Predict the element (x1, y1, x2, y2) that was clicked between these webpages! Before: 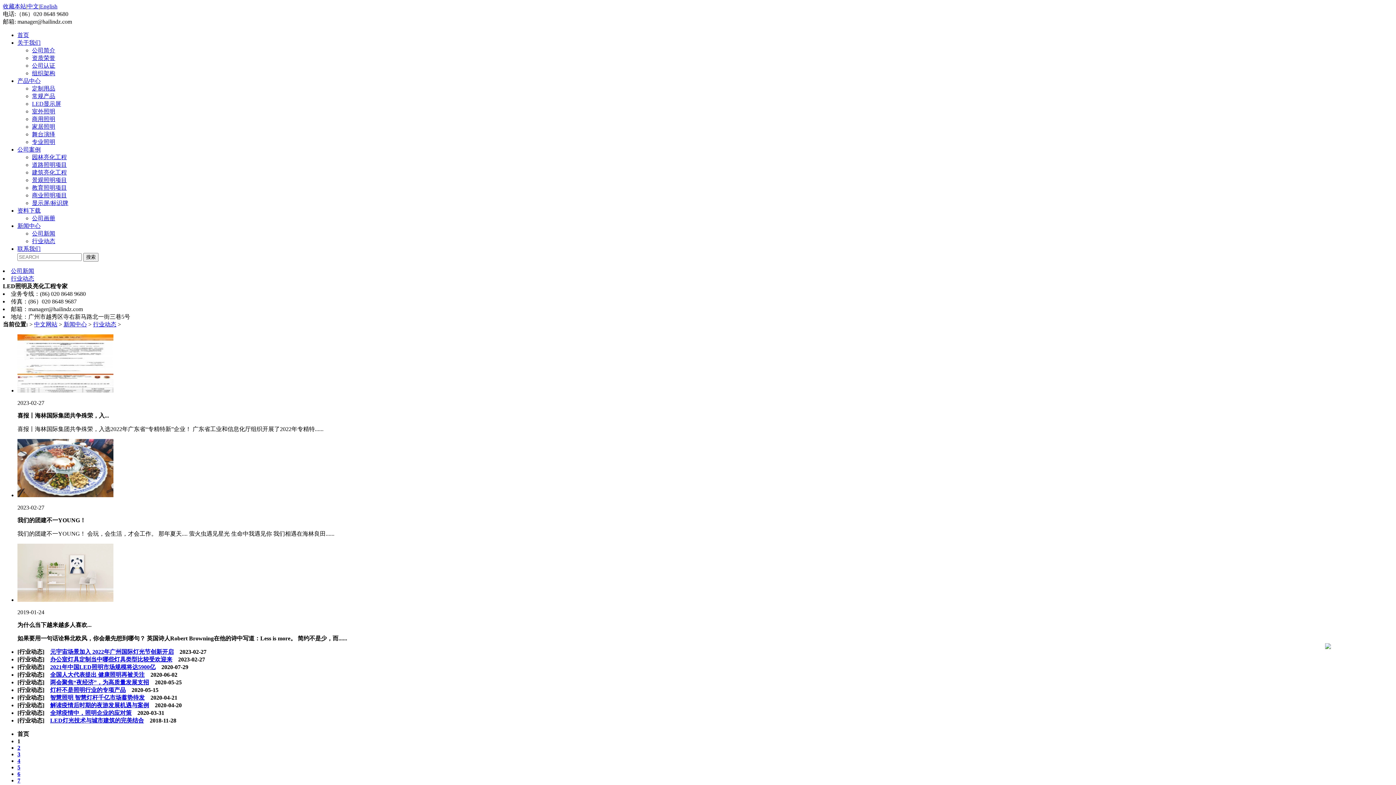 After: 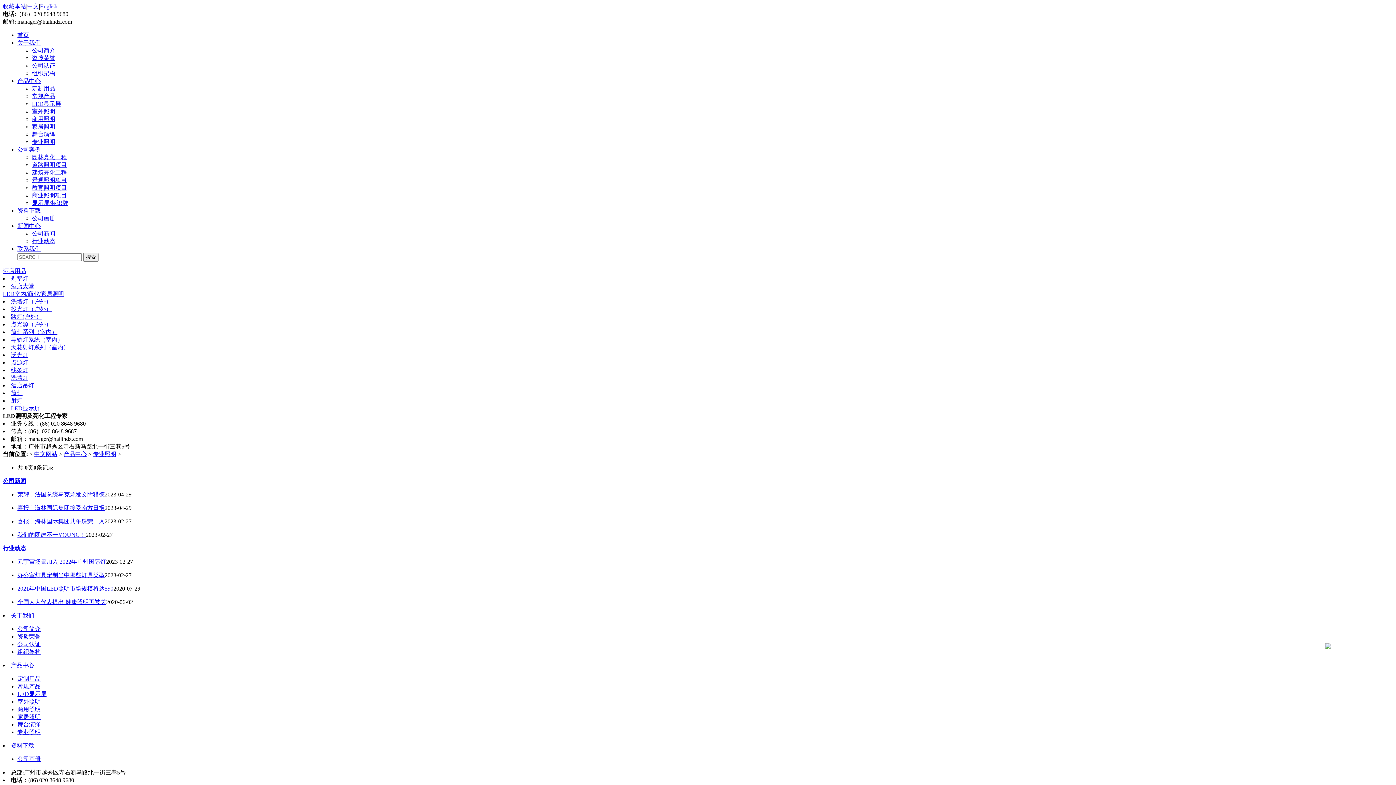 Action: label: 专业照明 bbox: (32, 138, 55, 145)